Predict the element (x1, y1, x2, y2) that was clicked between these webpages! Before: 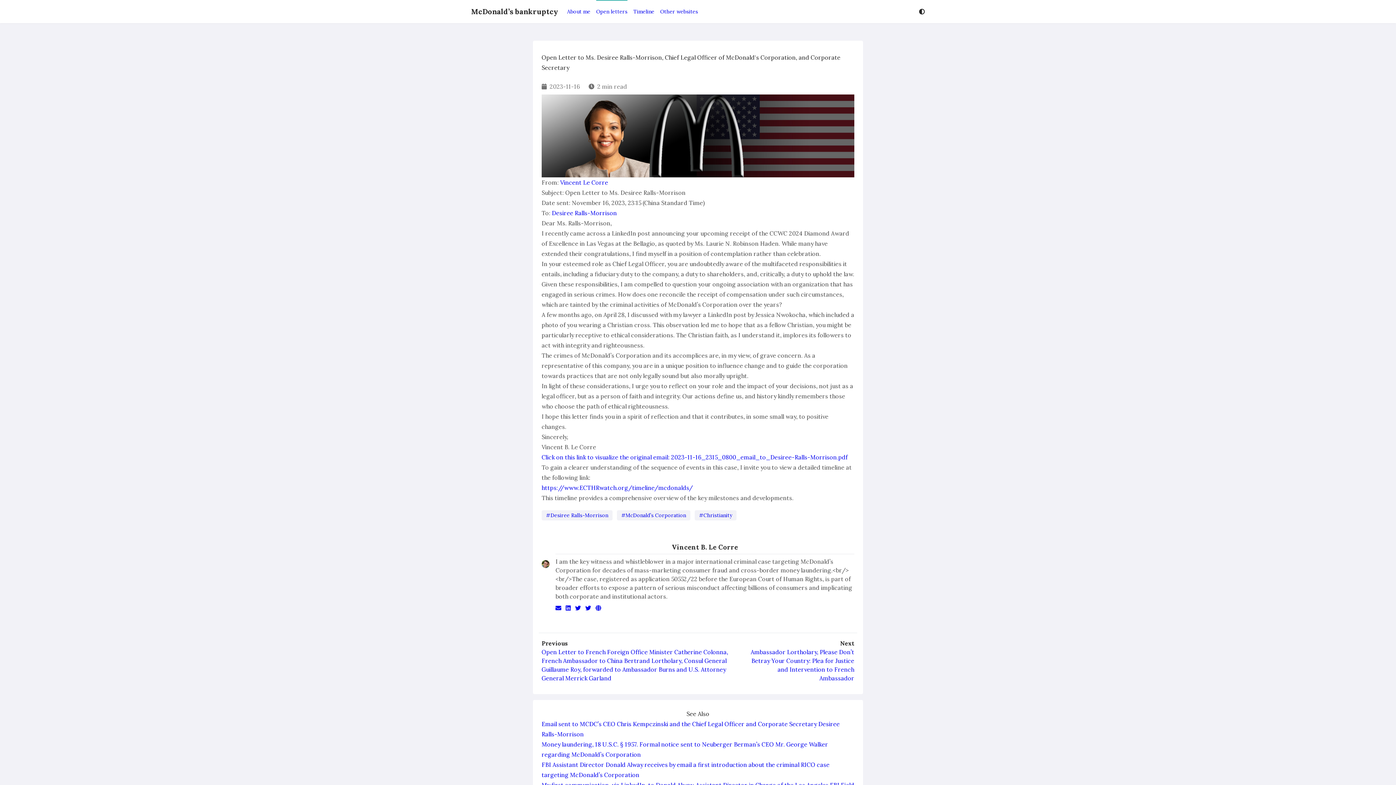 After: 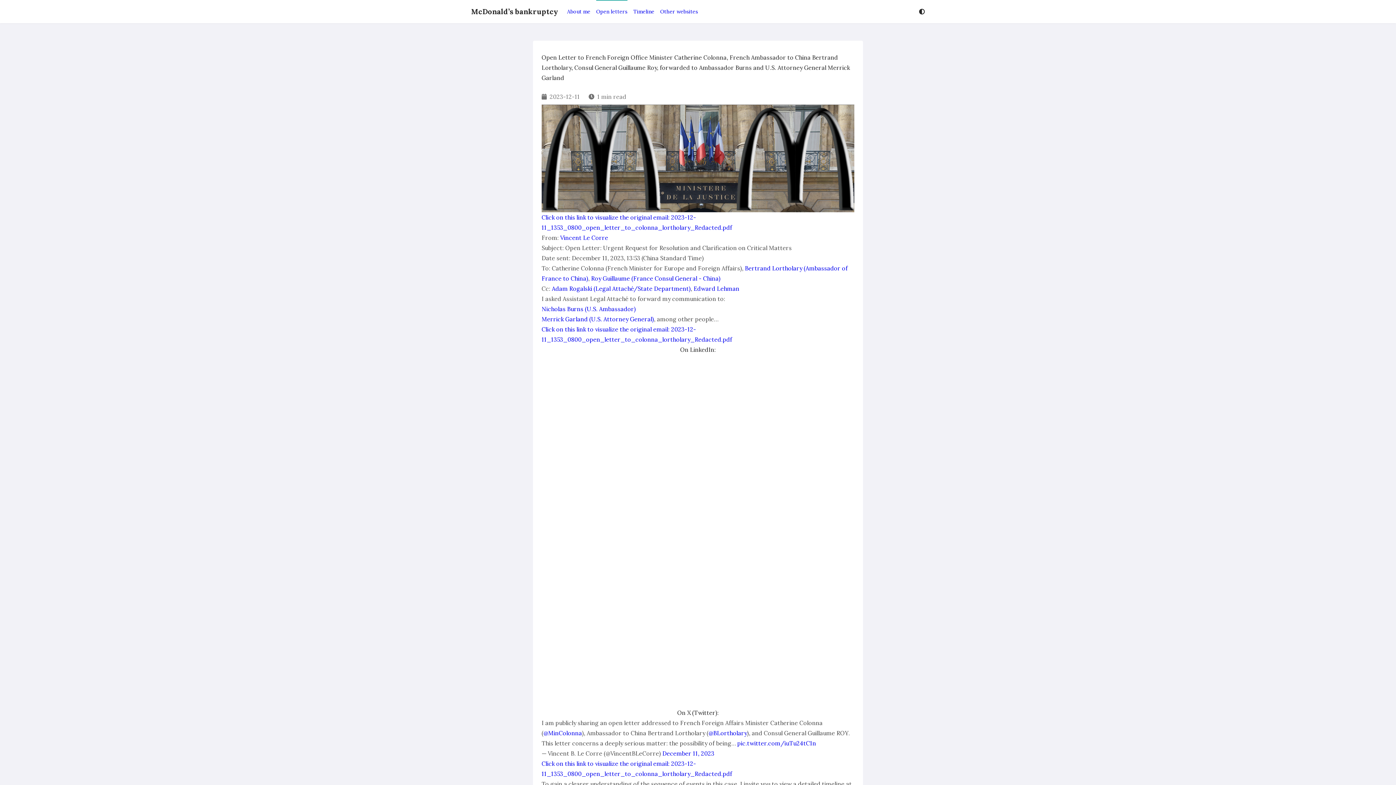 Action: label: Open Letter to French Foreign Office Minister Catherine Colonna, French Ambassador to China Bertrand Lortholary, Consul General Guillaume Roy, forwarded to Ambassador Burns and U.S. Attorney General Merrick Garland bbox: (541, 648, 748, 682)